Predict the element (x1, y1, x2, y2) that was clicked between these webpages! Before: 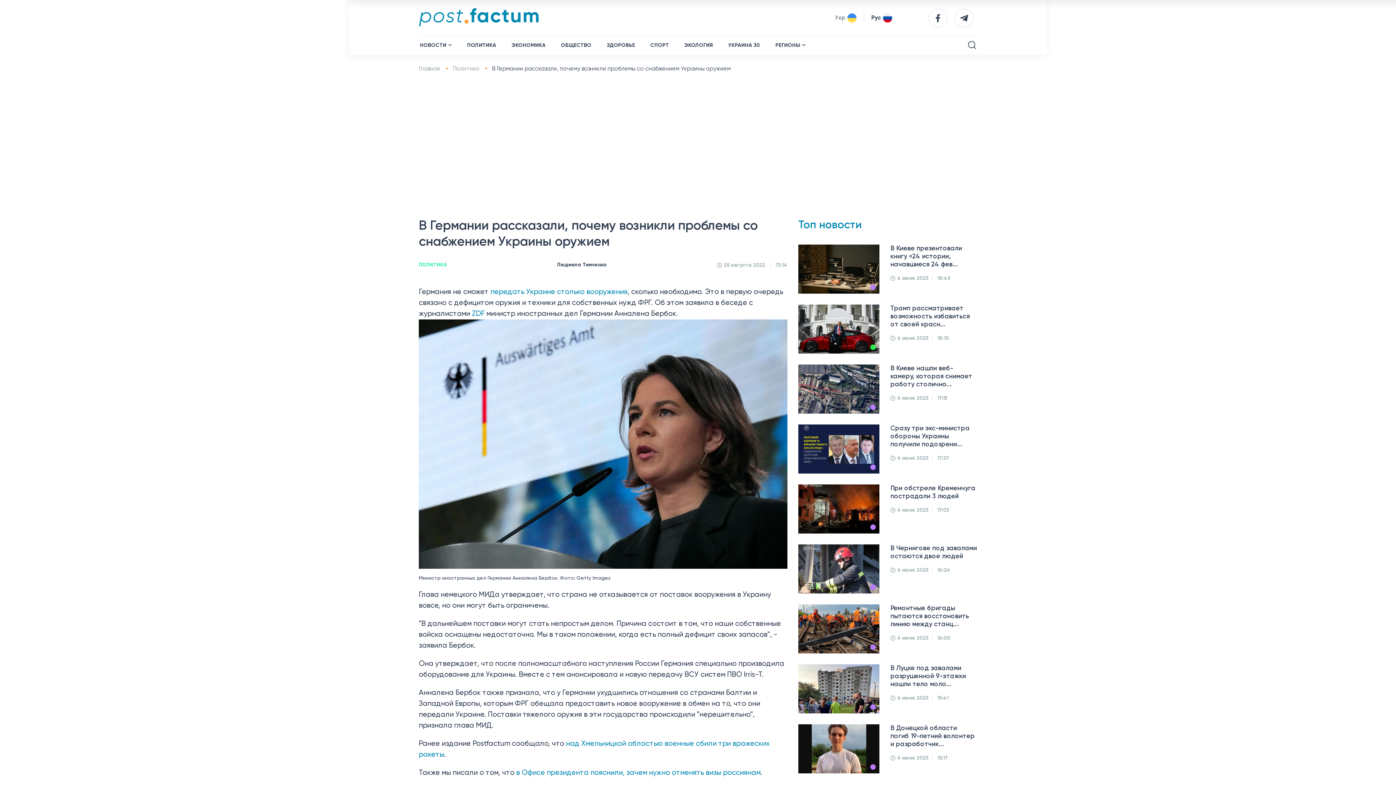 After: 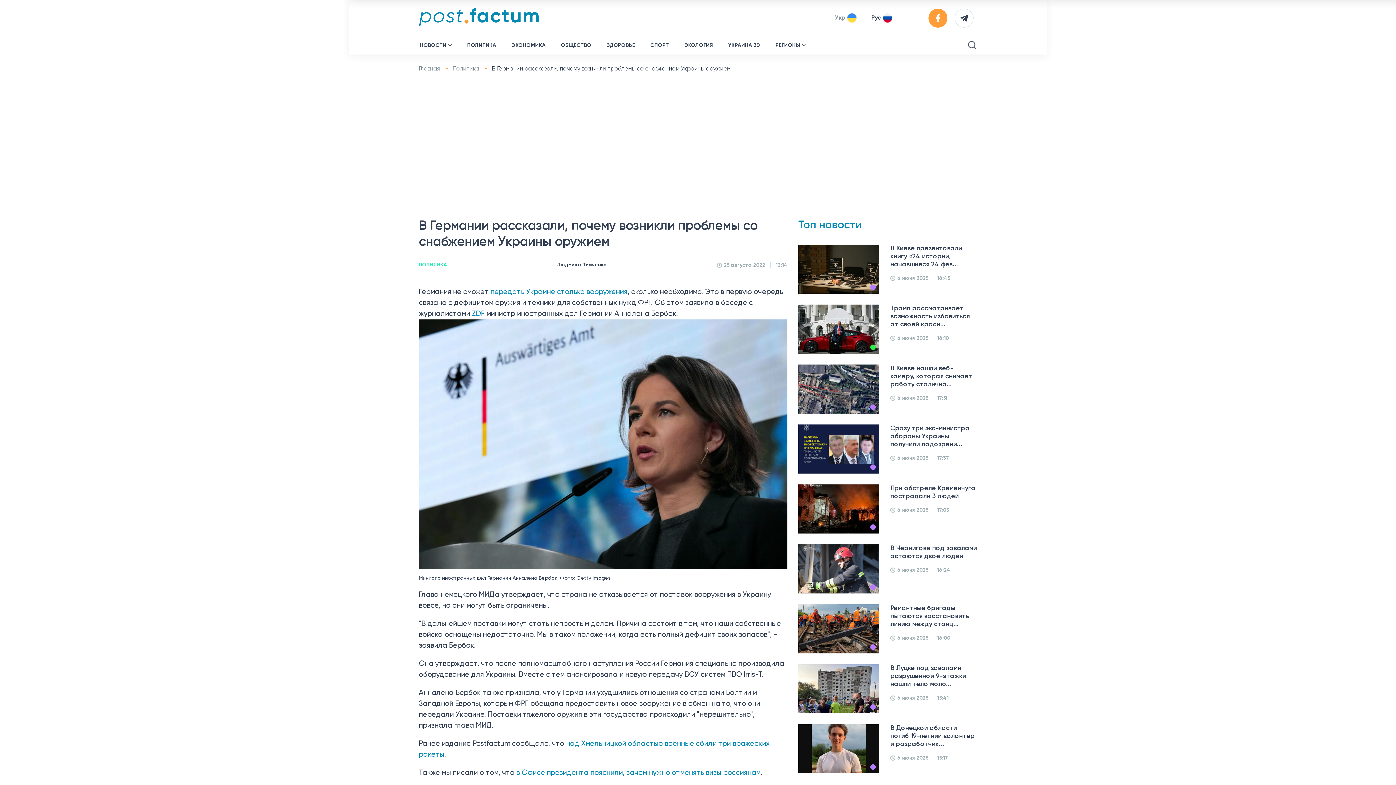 Action: label: Читать новости Postfactum.info в фейсбуке bbox: (928, 8, 947, 27)